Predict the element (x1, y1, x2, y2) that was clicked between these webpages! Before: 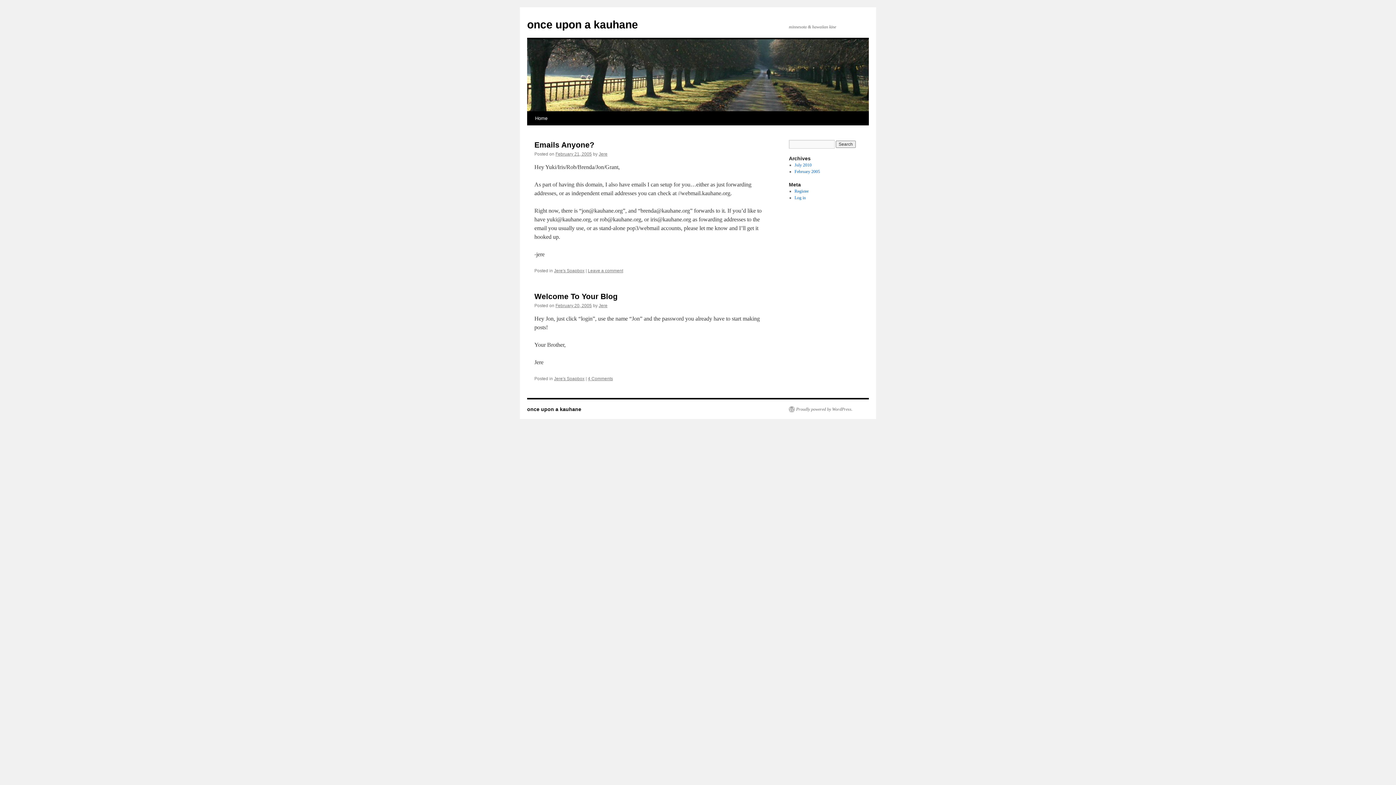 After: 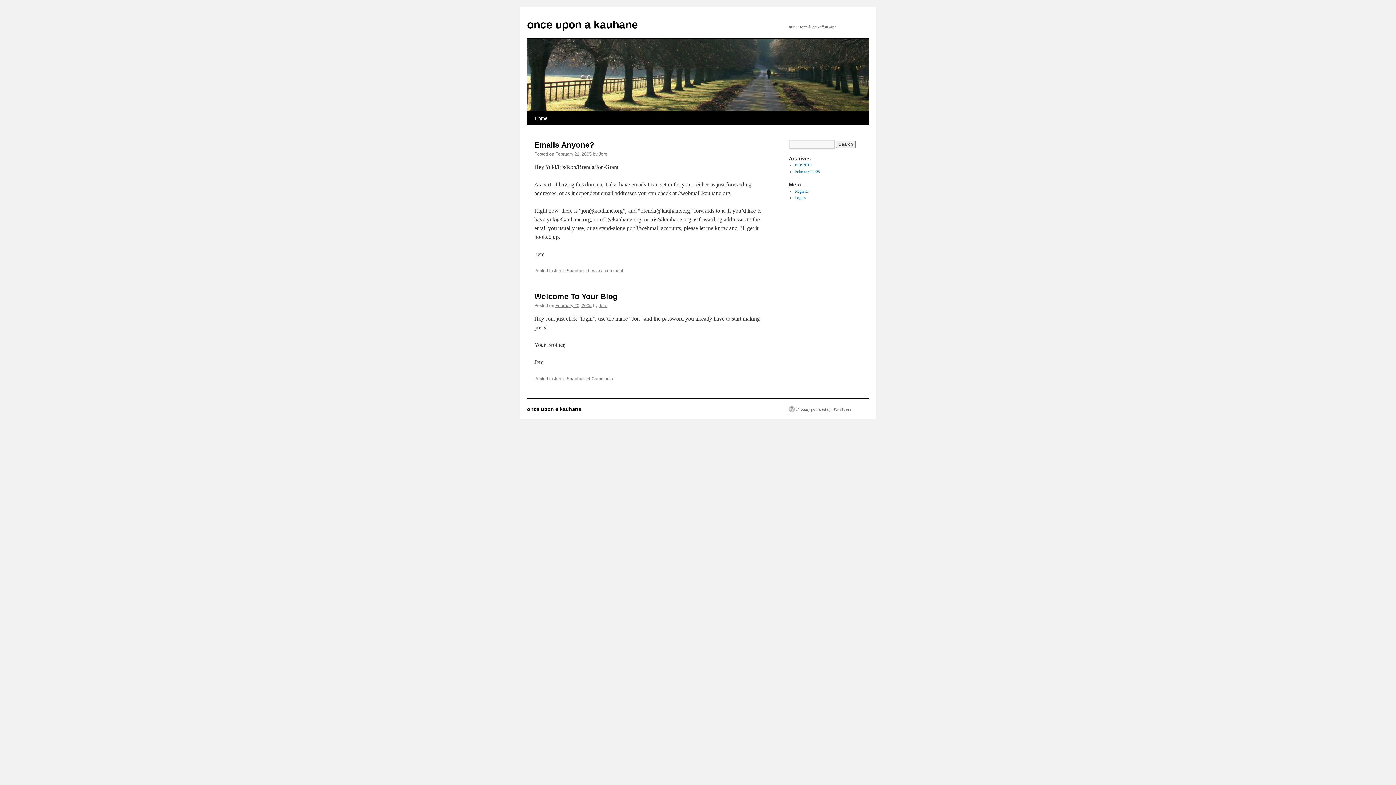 Action: bbox: (534, 140, 594, 149) label: Emails Anyone?